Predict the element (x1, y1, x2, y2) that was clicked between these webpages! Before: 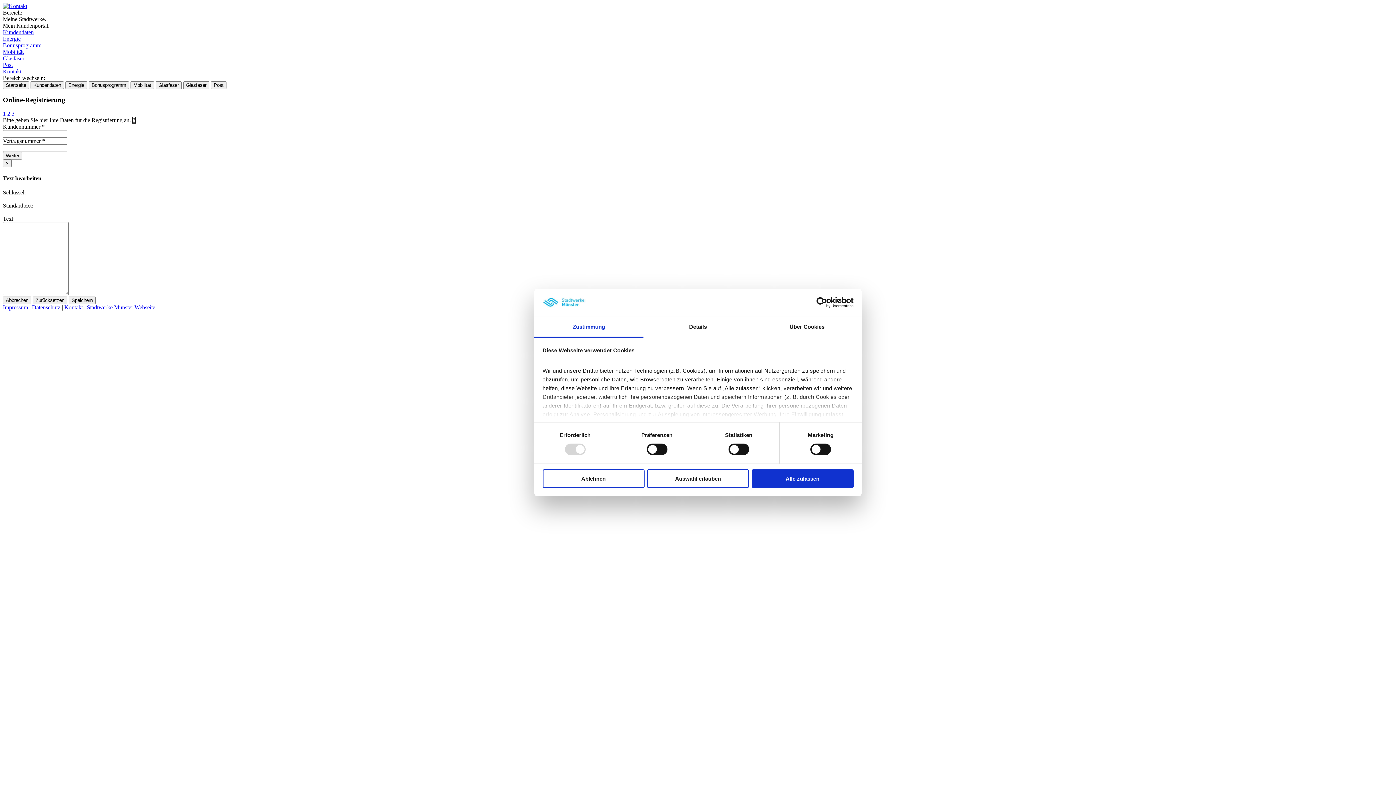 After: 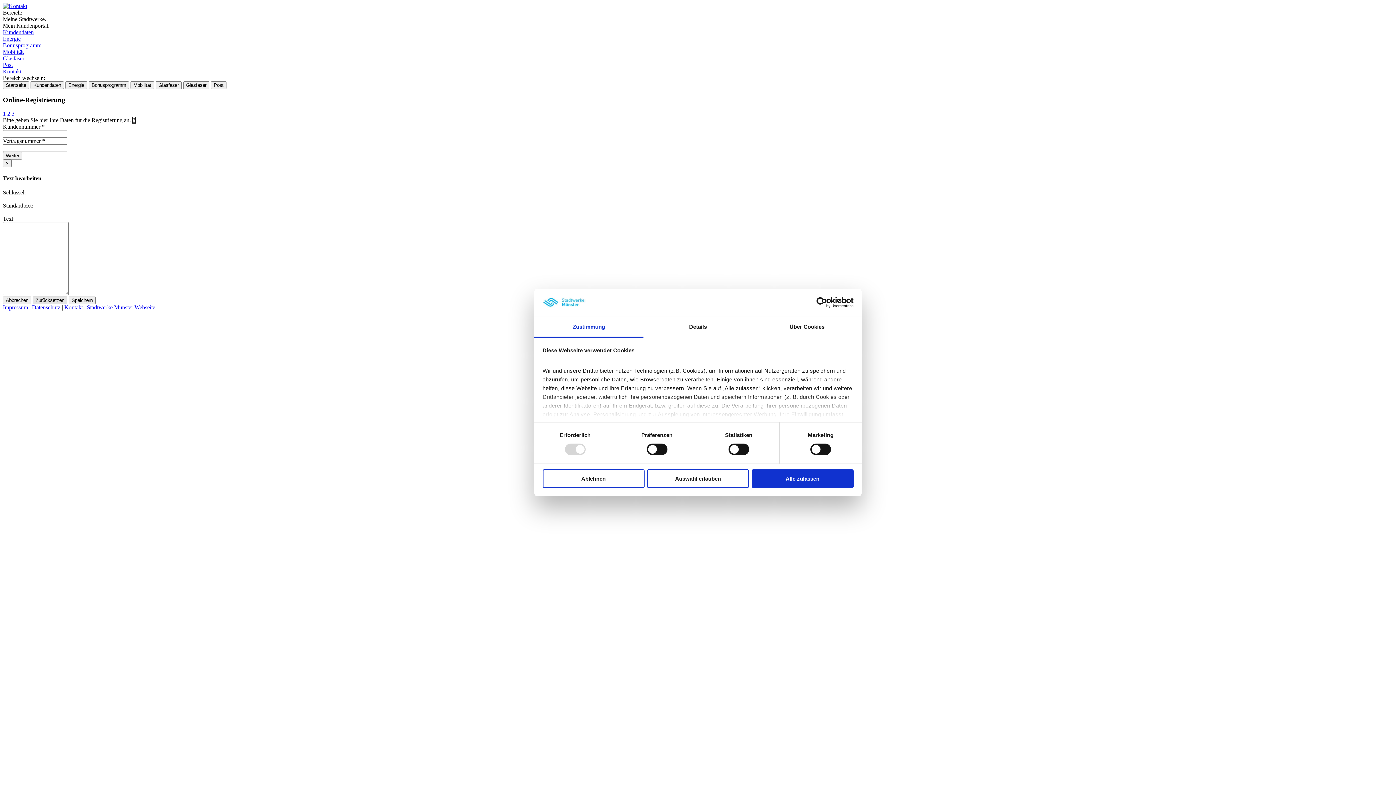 Action: label: Zurücksetzen bbox: (32, 296, 67, 304)